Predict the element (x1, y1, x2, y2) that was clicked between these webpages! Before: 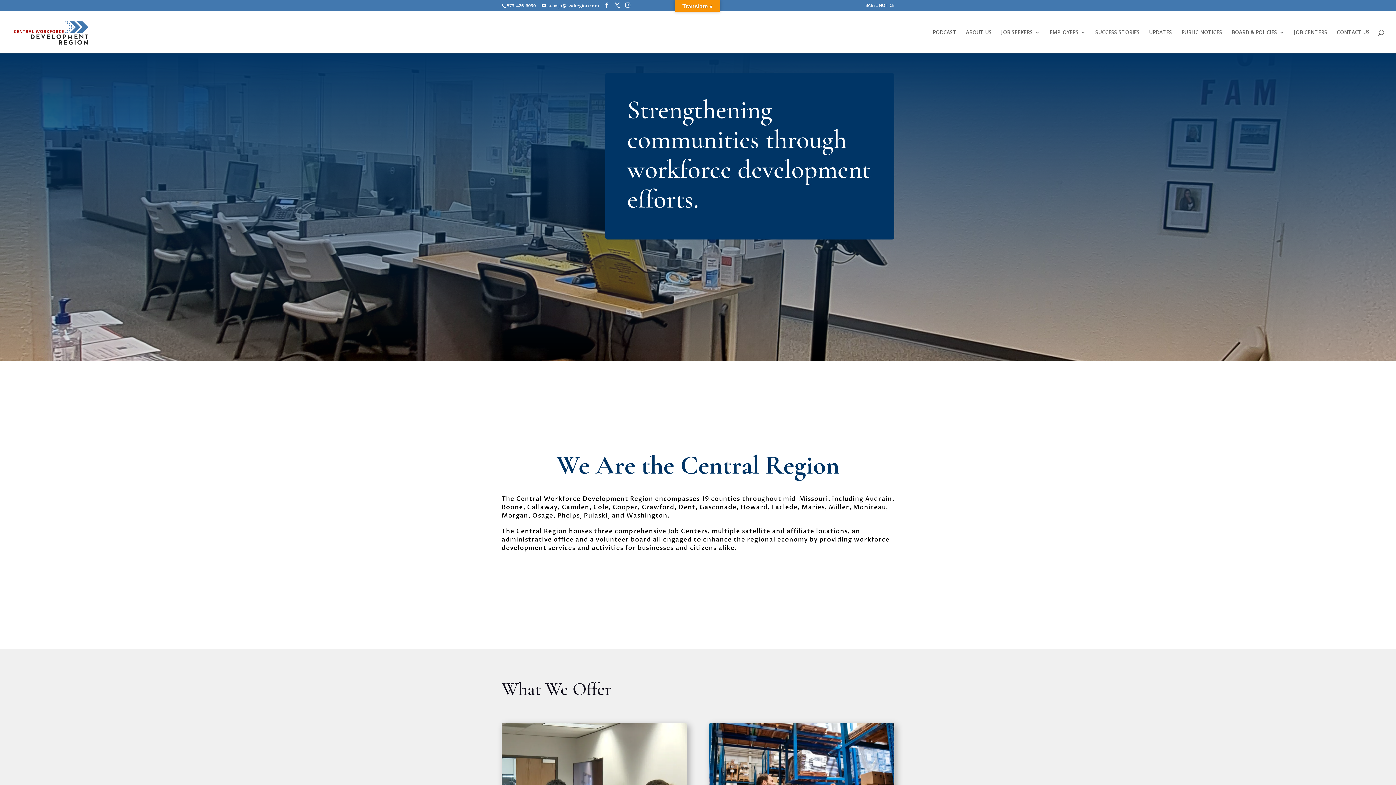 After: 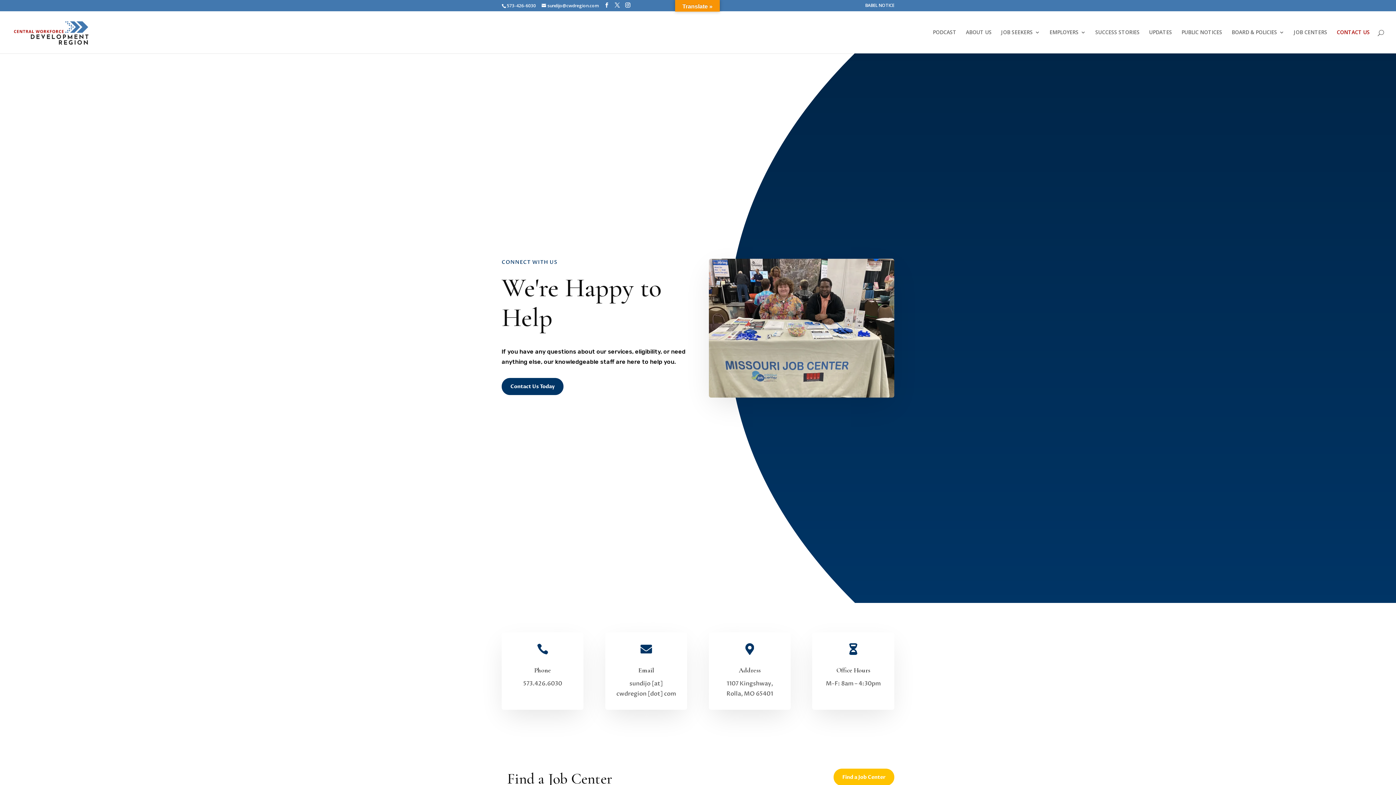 Action: label: CONTACT US bbox: (1337, 29, 1370, 53)